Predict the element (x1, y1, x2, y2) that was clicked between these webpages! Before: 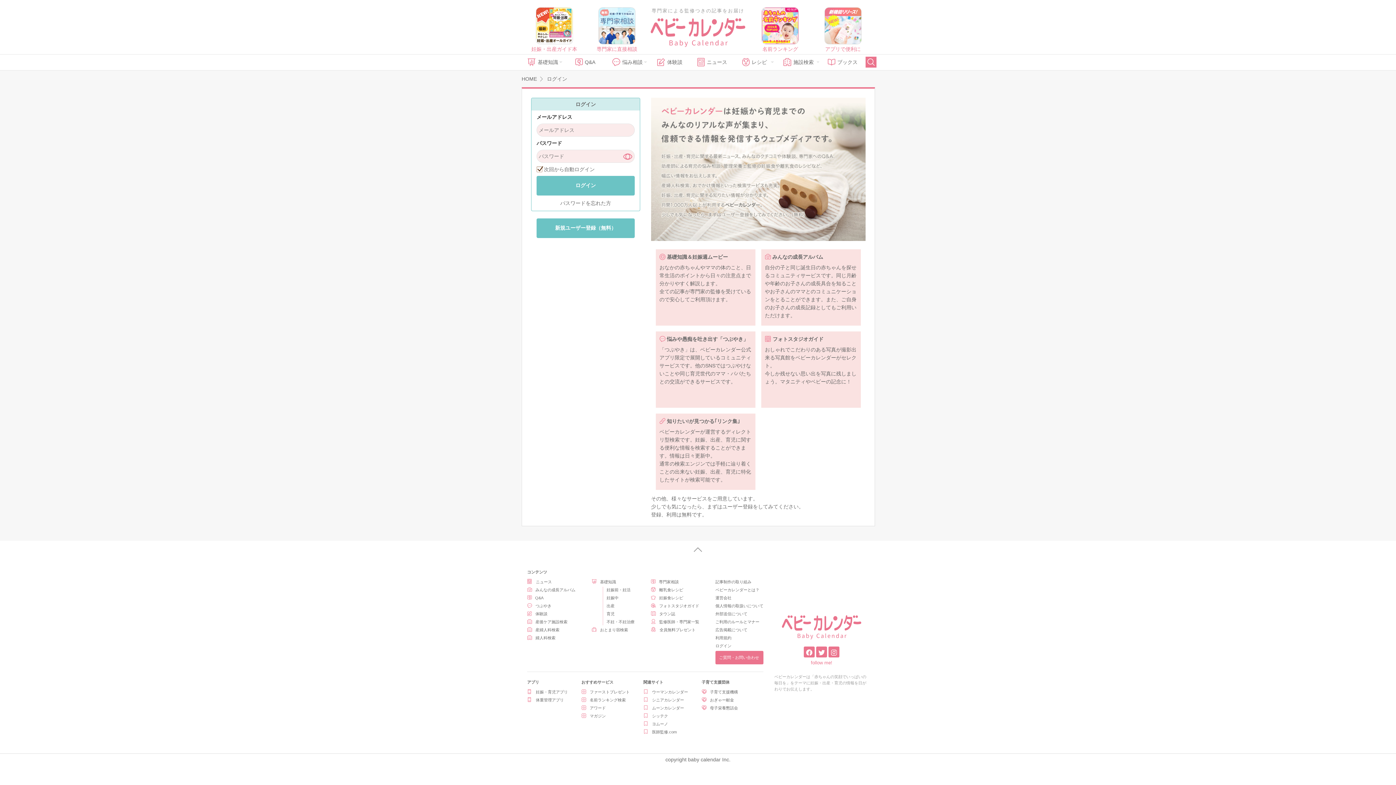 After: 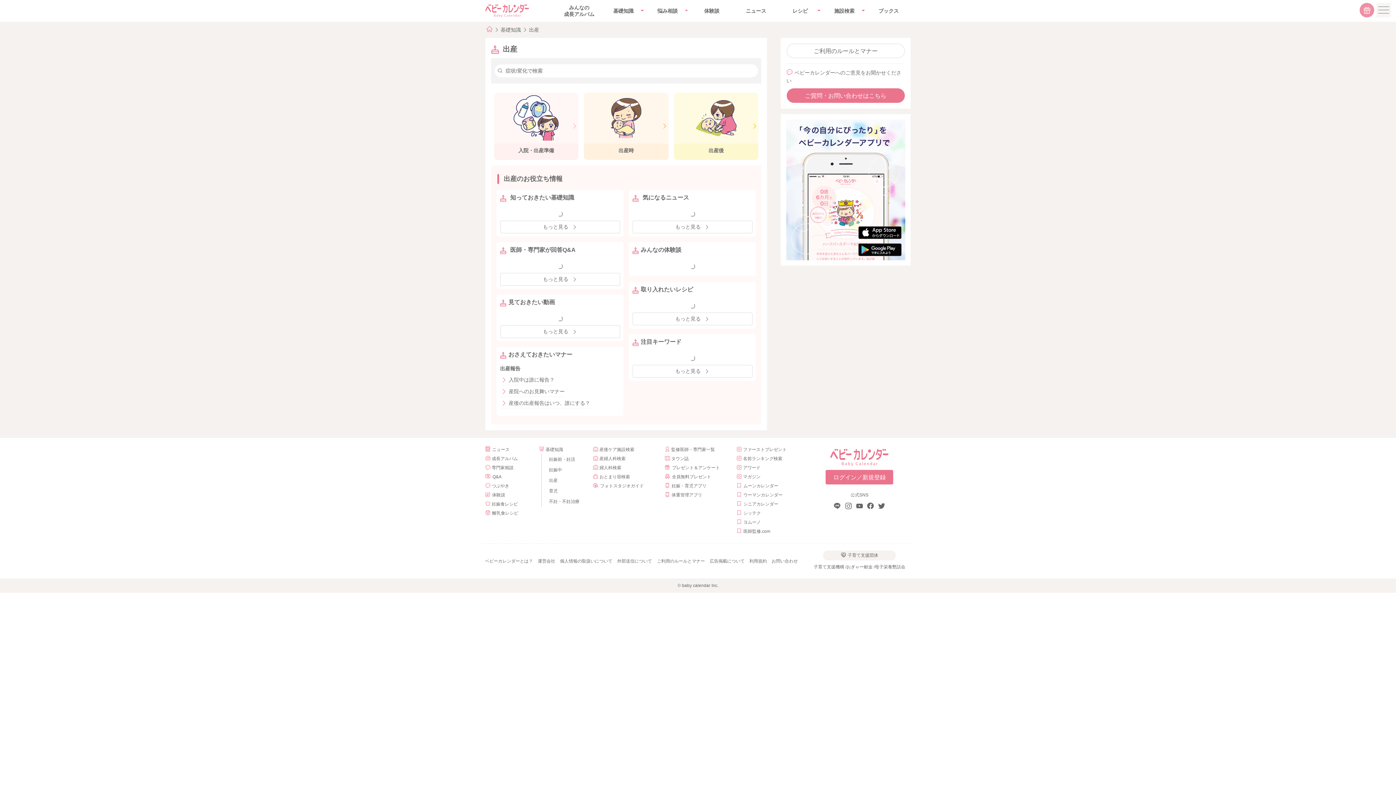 Action: bbox: (606, 603, 634, 609) label: 出産